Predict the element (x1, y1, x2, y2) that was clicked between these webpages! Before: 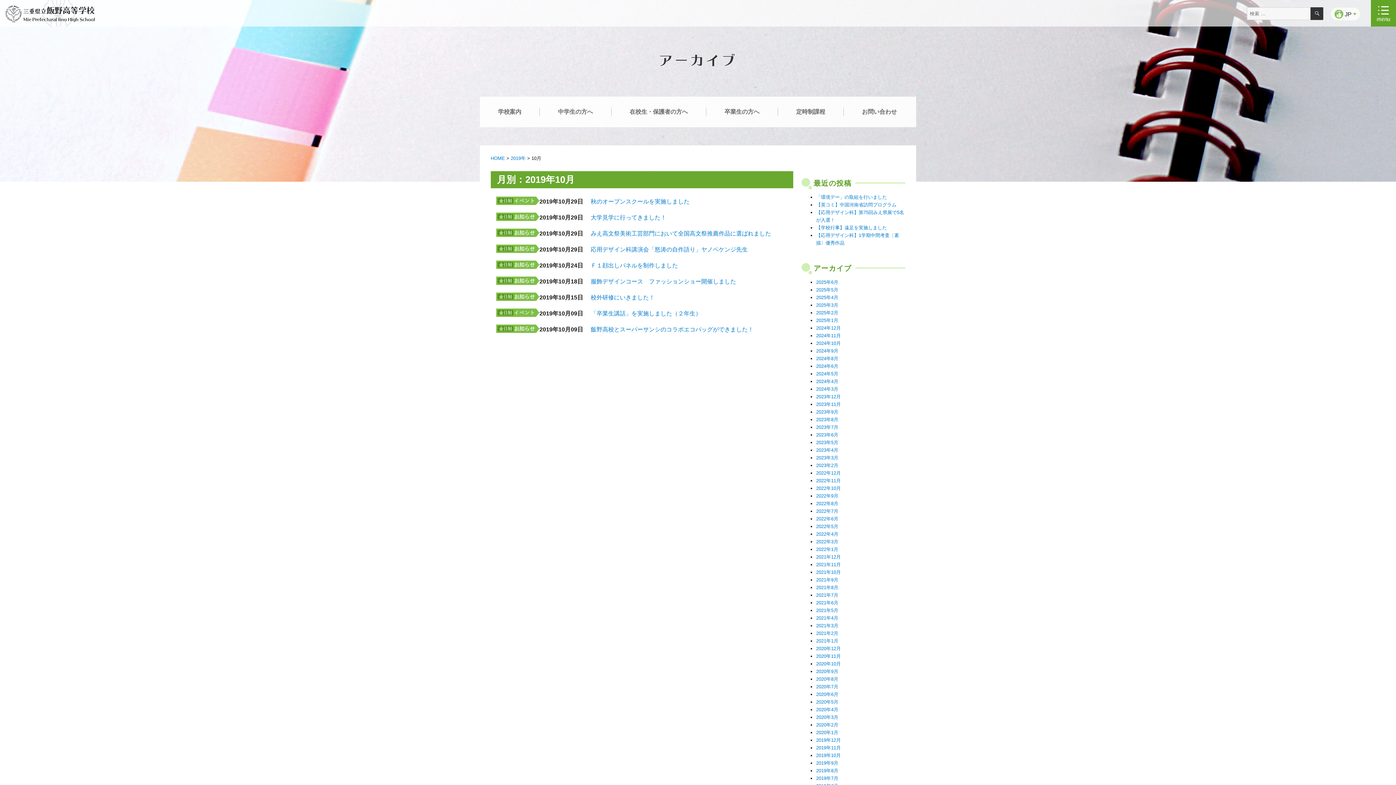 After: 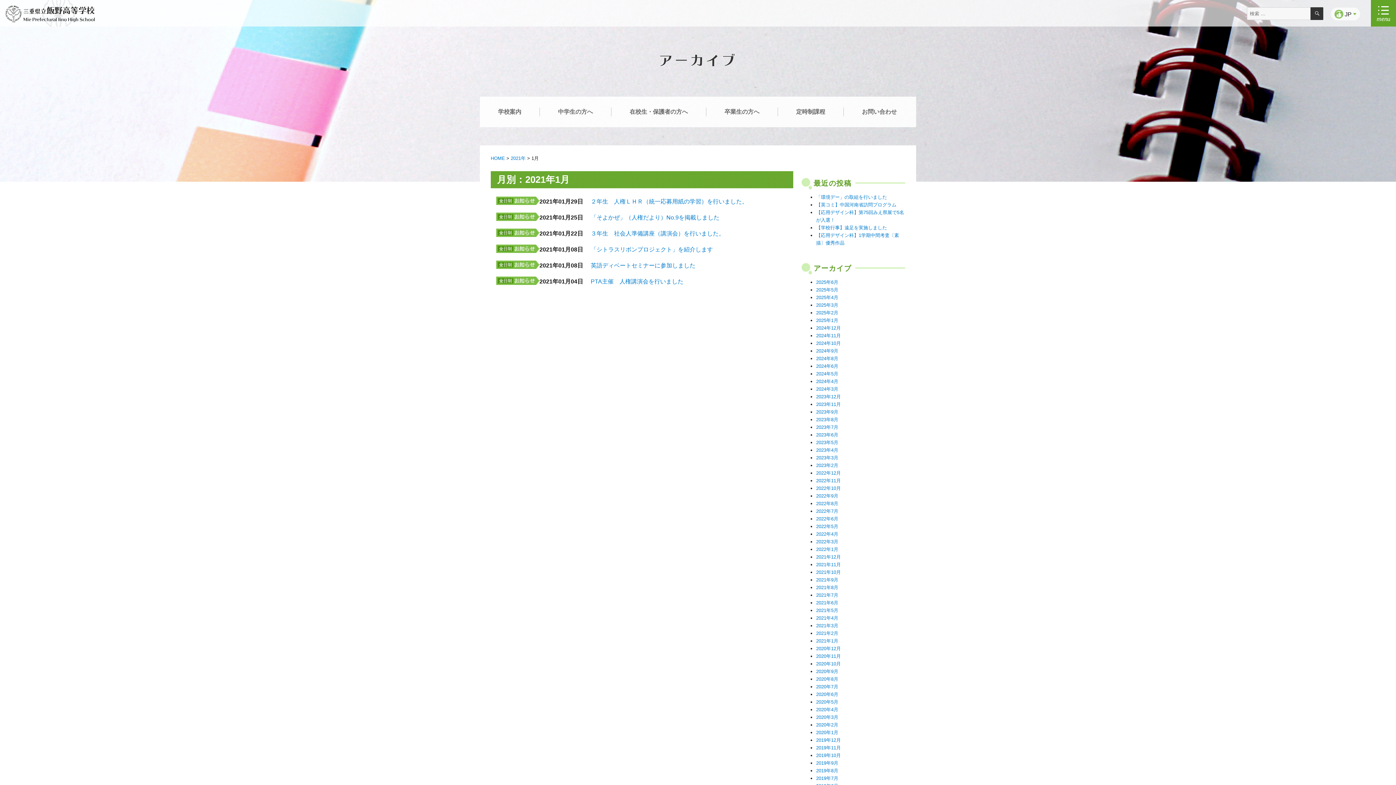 Action: bbox: (816, 638, 838, 644) label: 2021年1月